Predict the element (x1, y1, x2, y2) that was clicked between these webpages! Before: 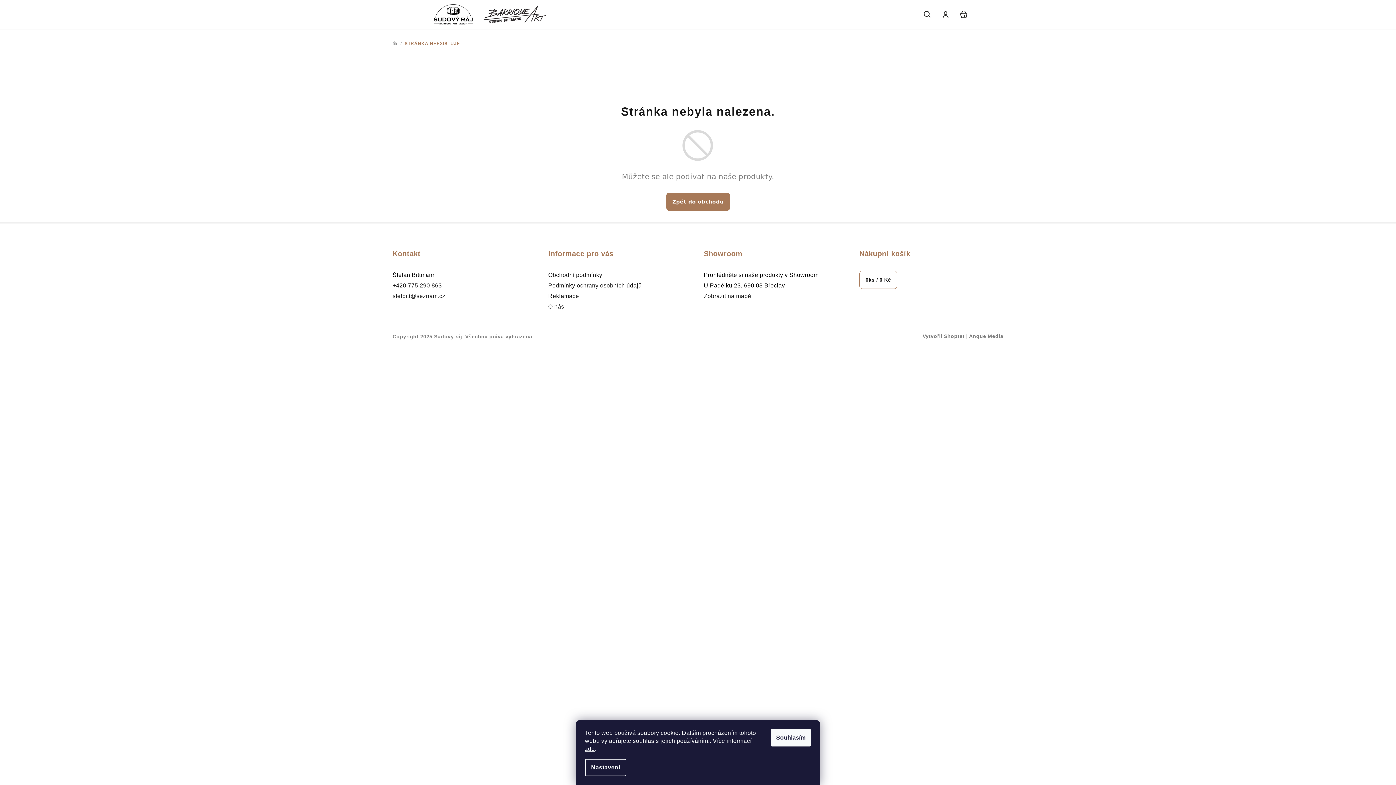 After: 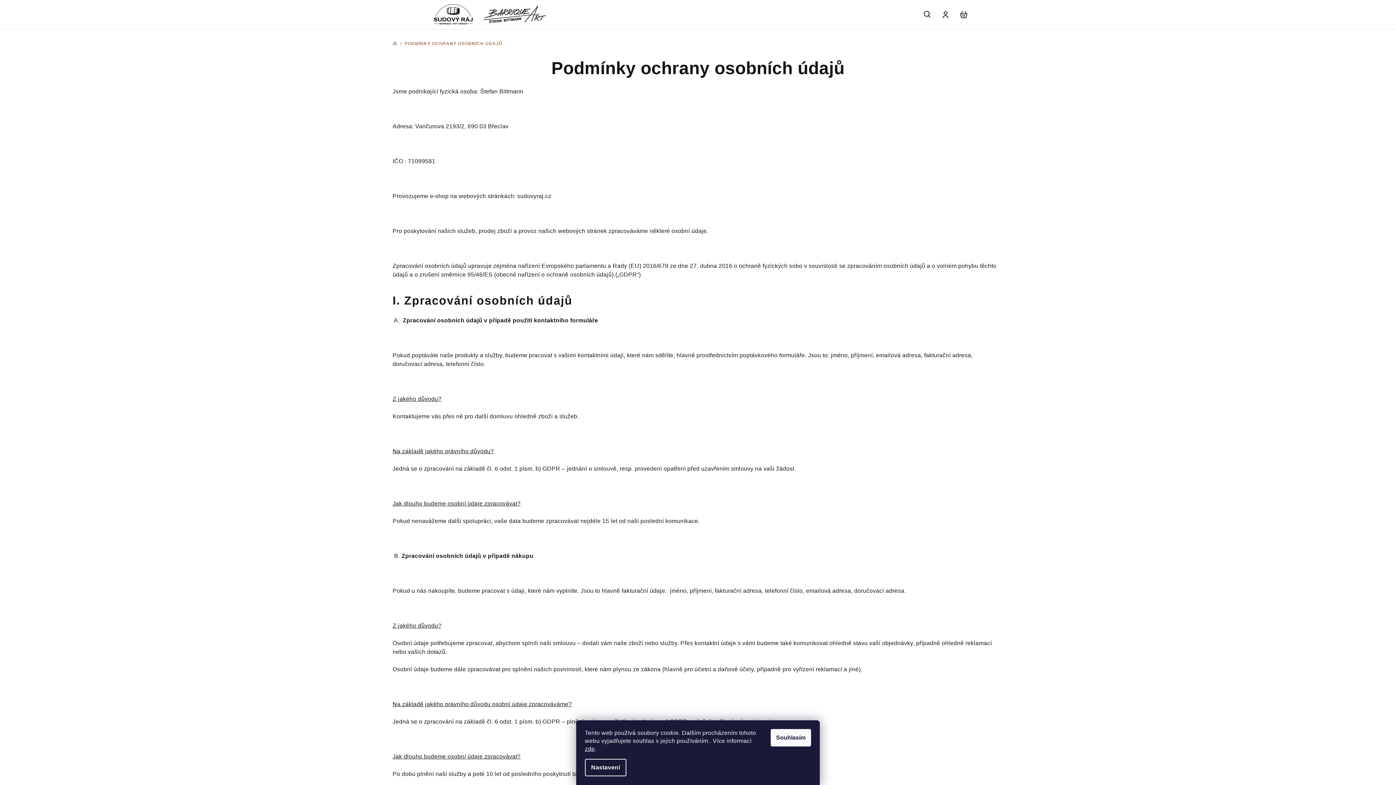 Action: label: Podmínky ochrany osobních údajů bbox: (548, 282, 641, 288)